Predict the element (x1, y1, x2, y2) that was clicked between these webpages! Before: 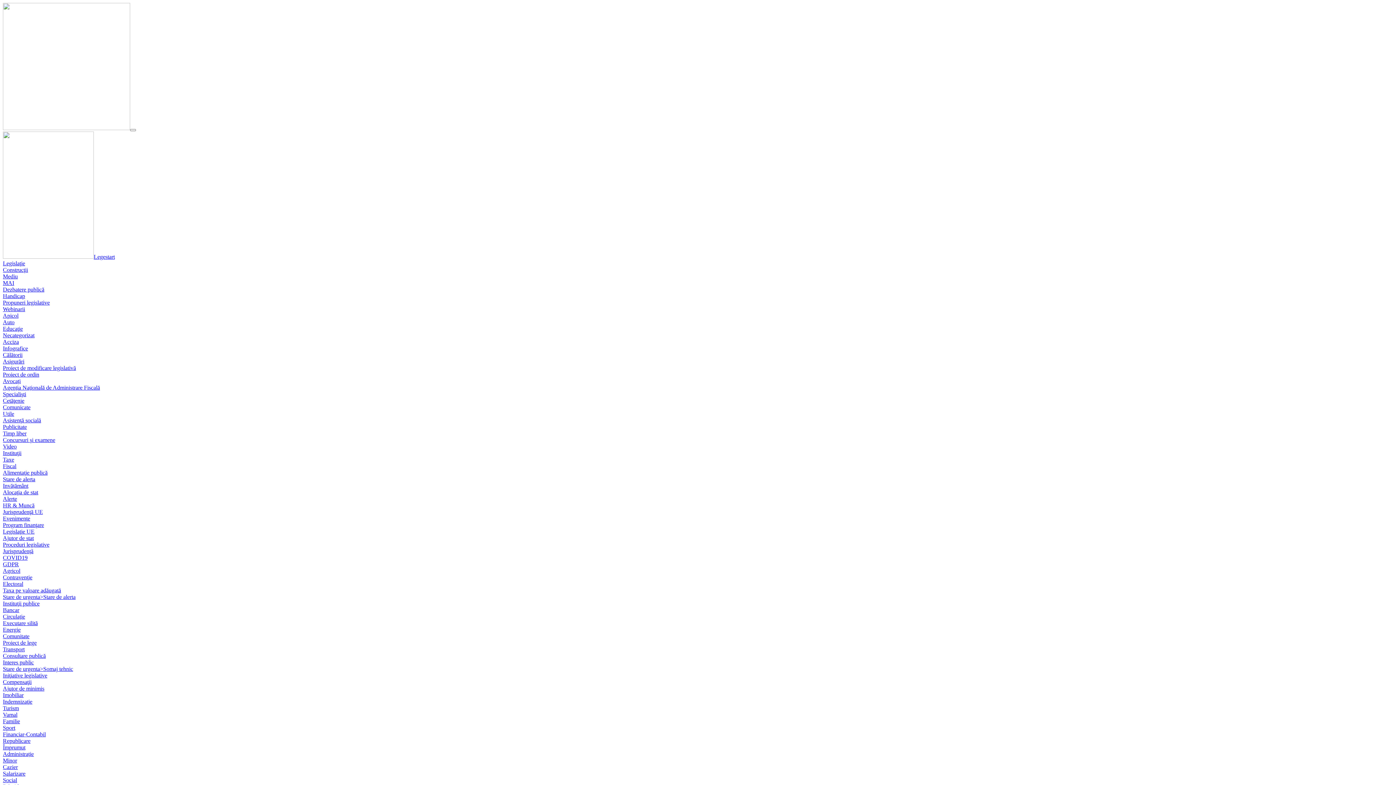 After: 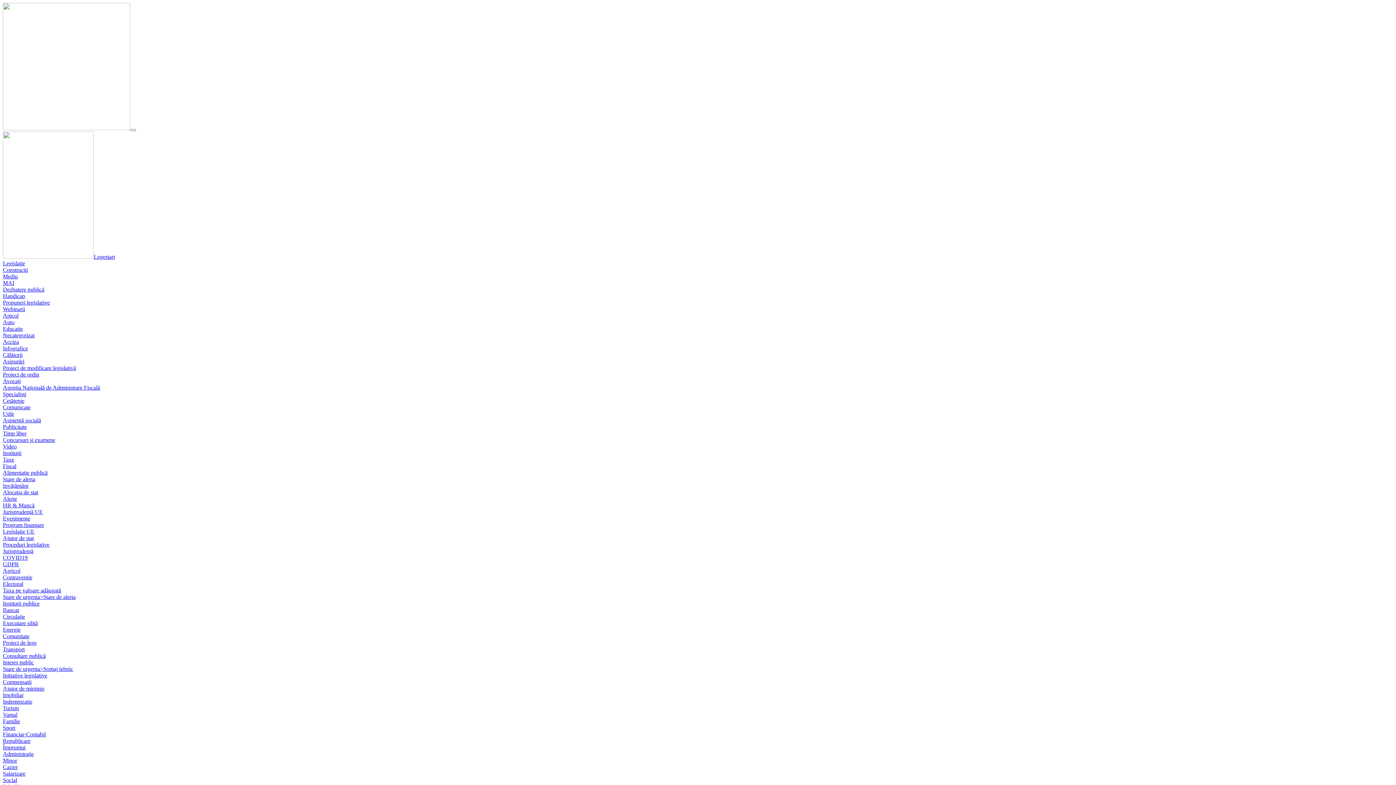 Action: bbox: (2, 496, 17, 502) label: Alerte